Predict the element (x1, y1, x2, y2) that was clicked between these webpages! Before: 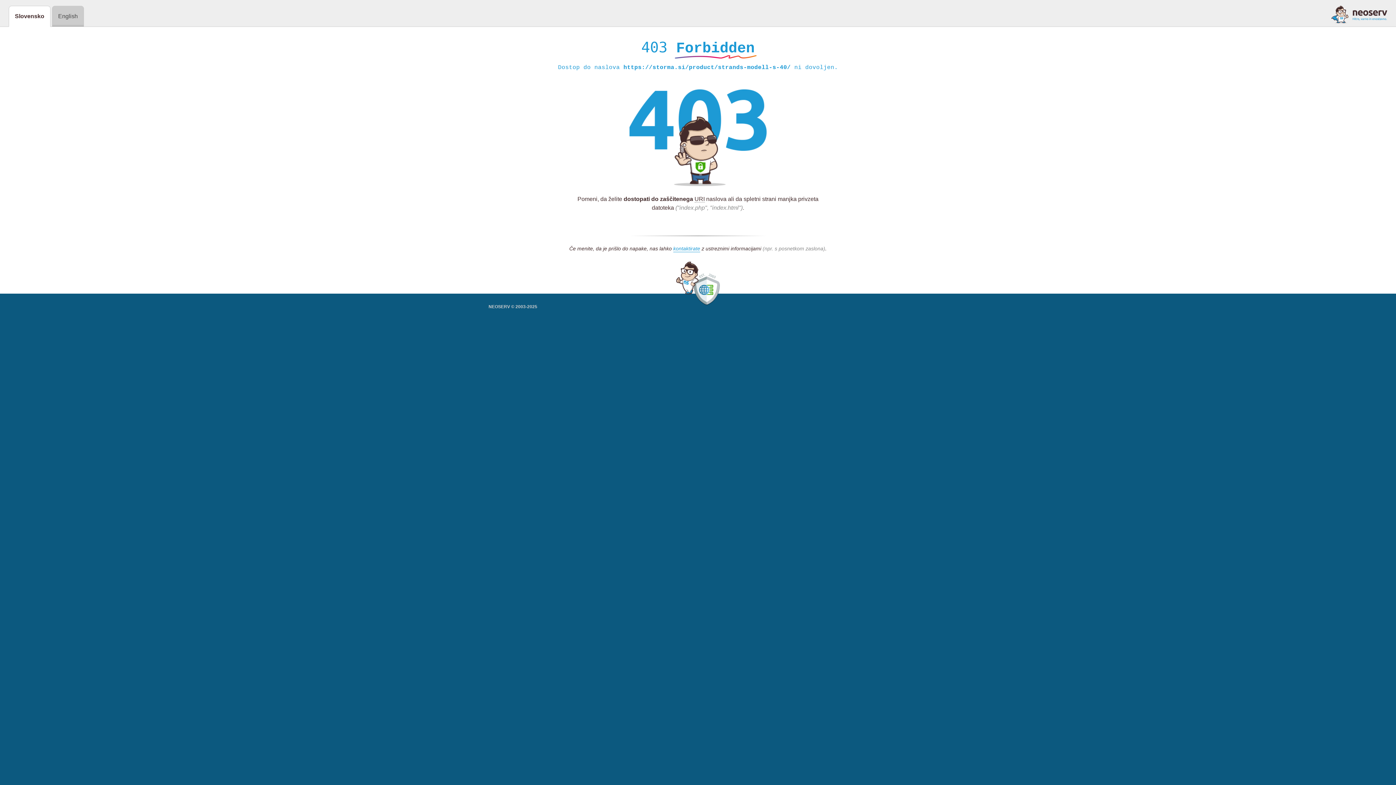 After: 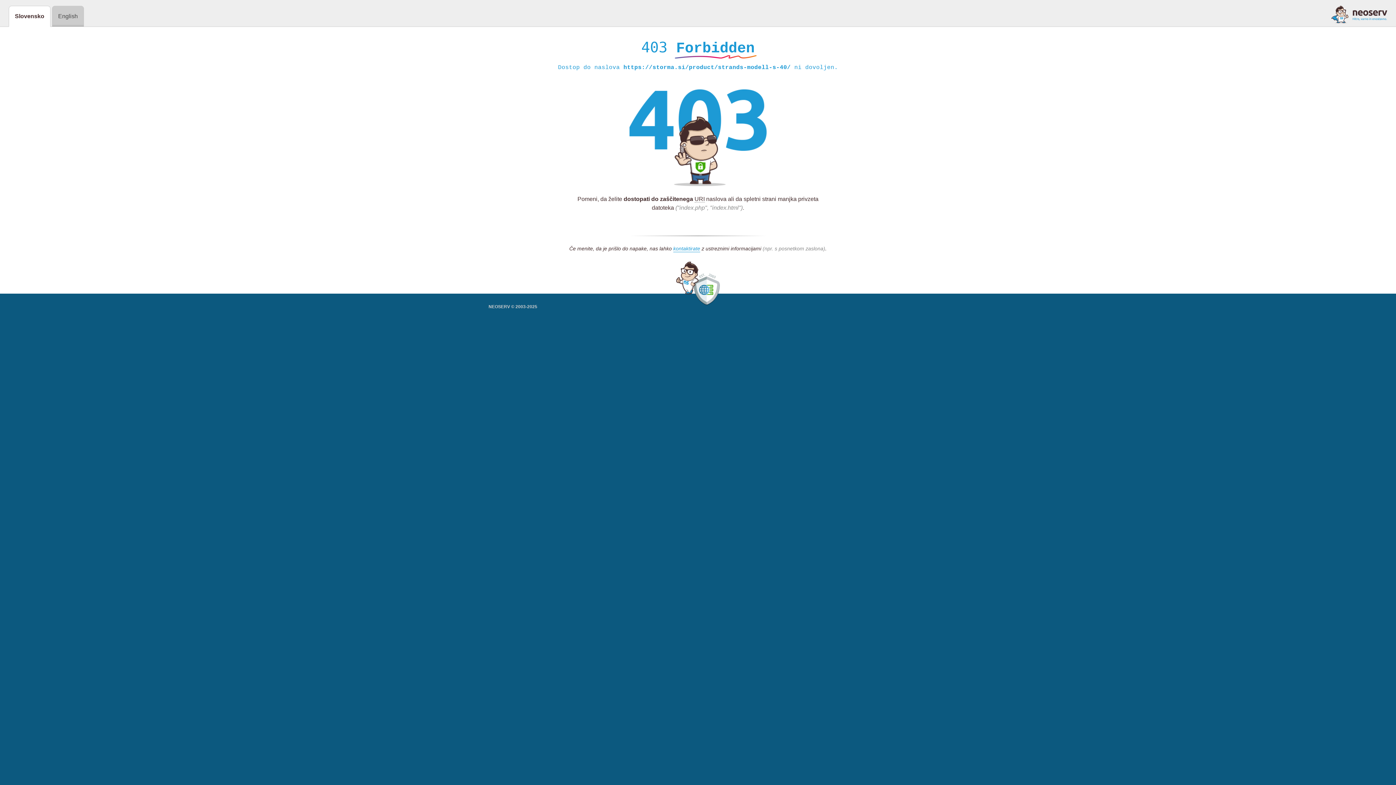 Action: bbox: (1331, 5, 1387, 23)